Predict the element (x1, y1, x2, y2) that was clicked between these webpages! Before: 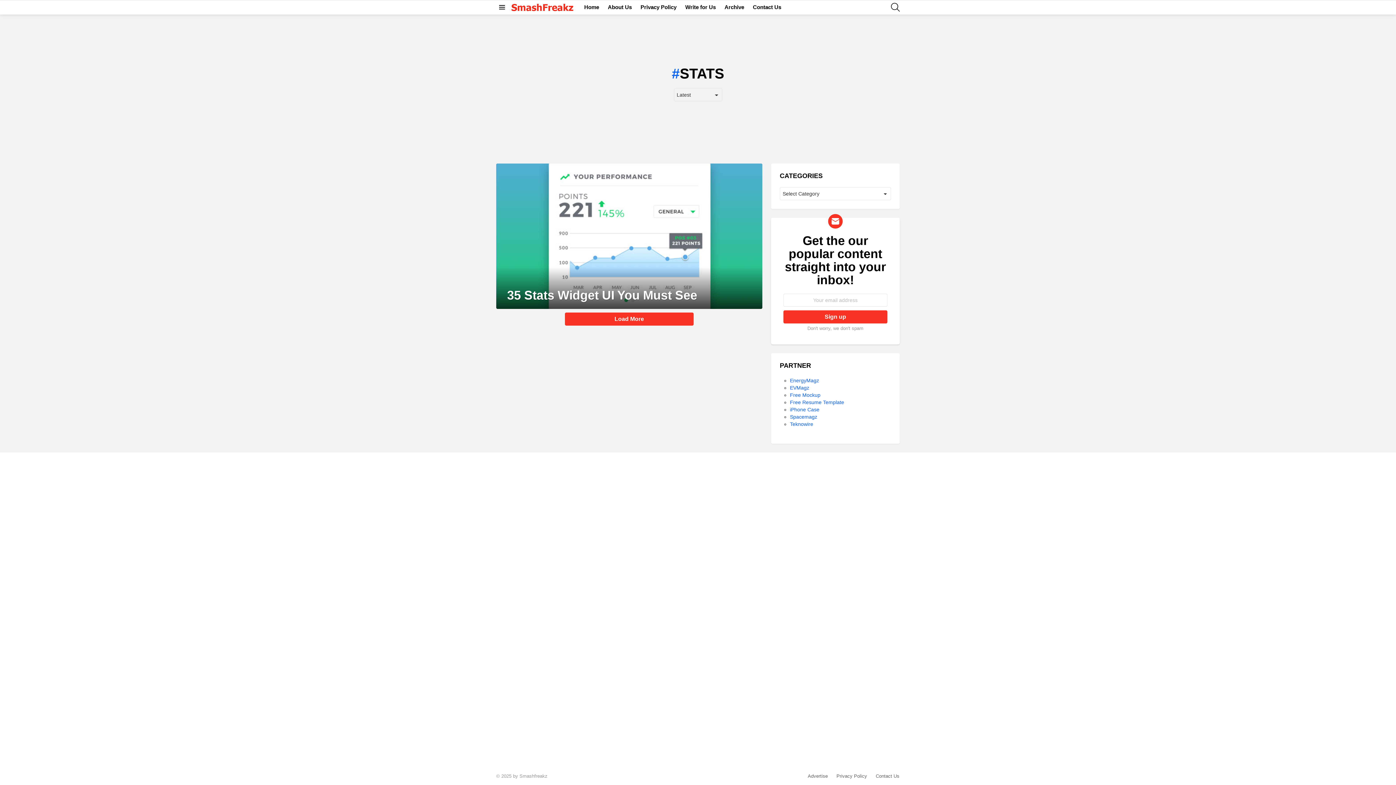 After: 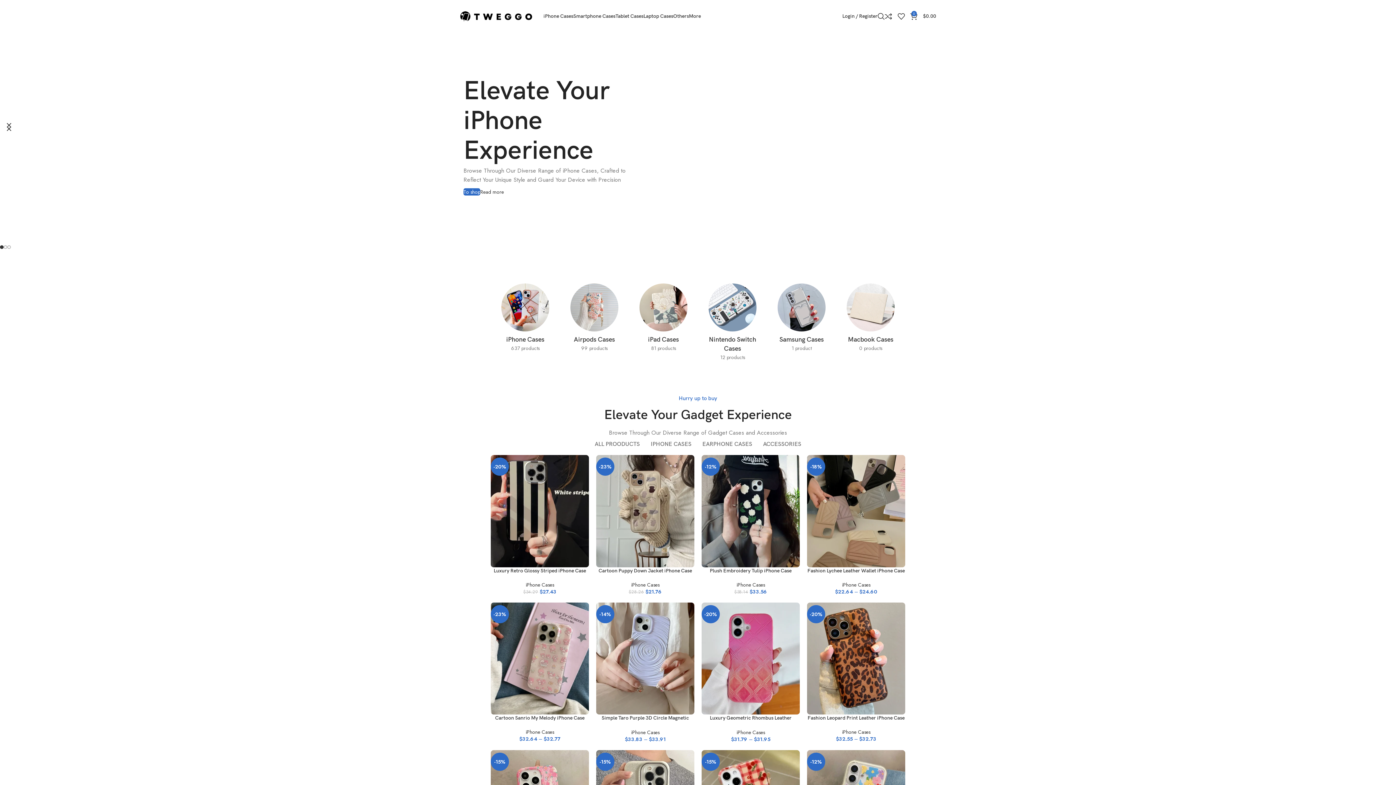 Action: label: iPhone Case bbox: (790, 406, 819, 412)